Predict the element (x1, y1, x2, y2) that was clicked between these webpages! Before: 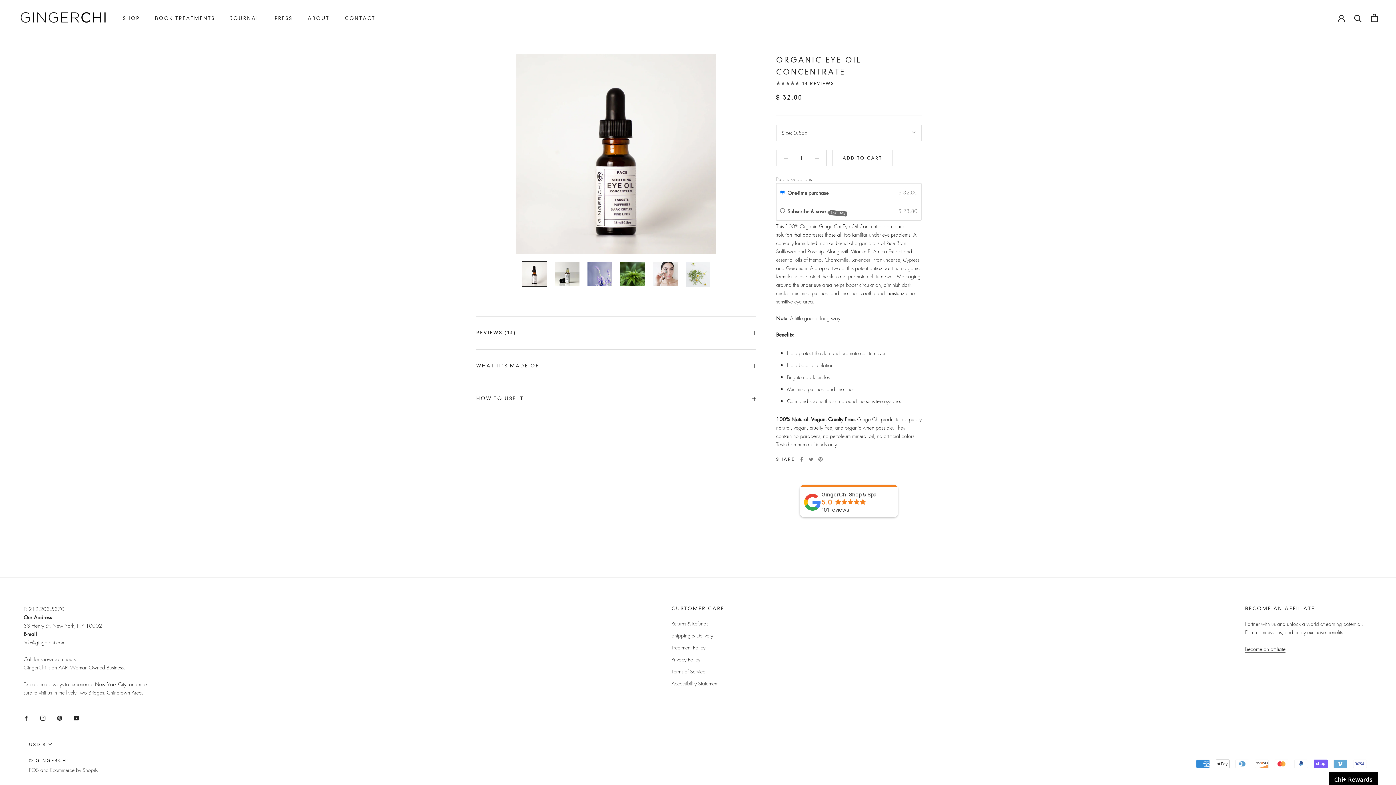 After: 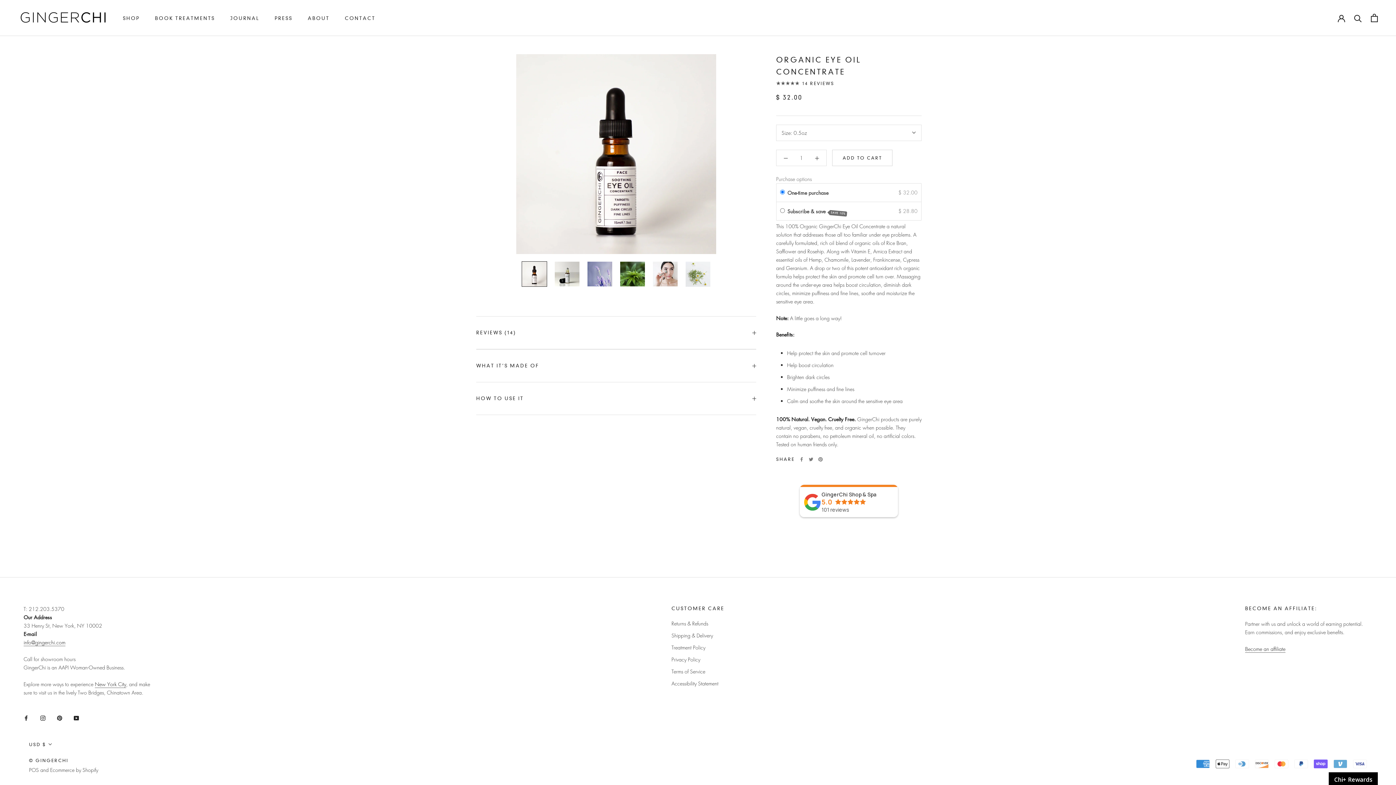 Action: bbox: (776, 150, 795, 165)